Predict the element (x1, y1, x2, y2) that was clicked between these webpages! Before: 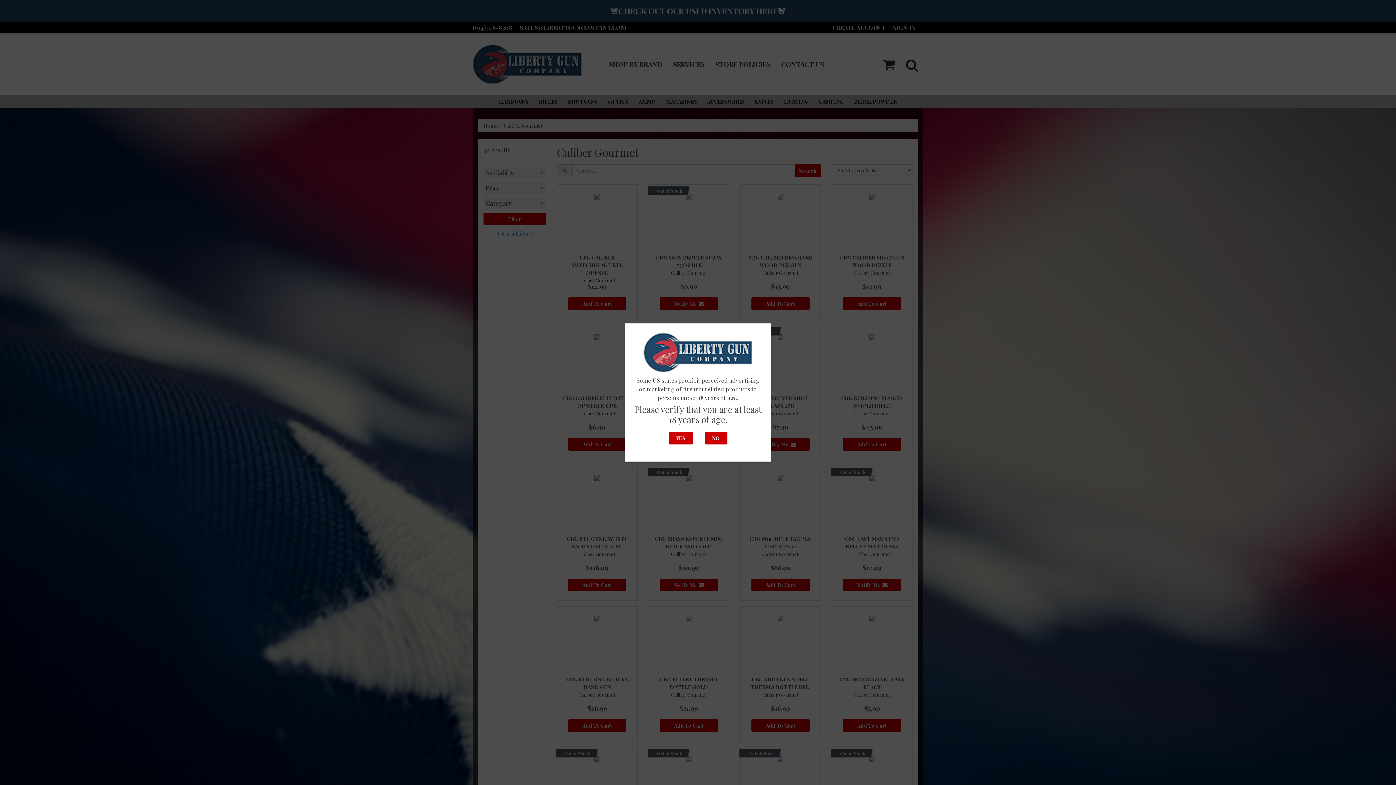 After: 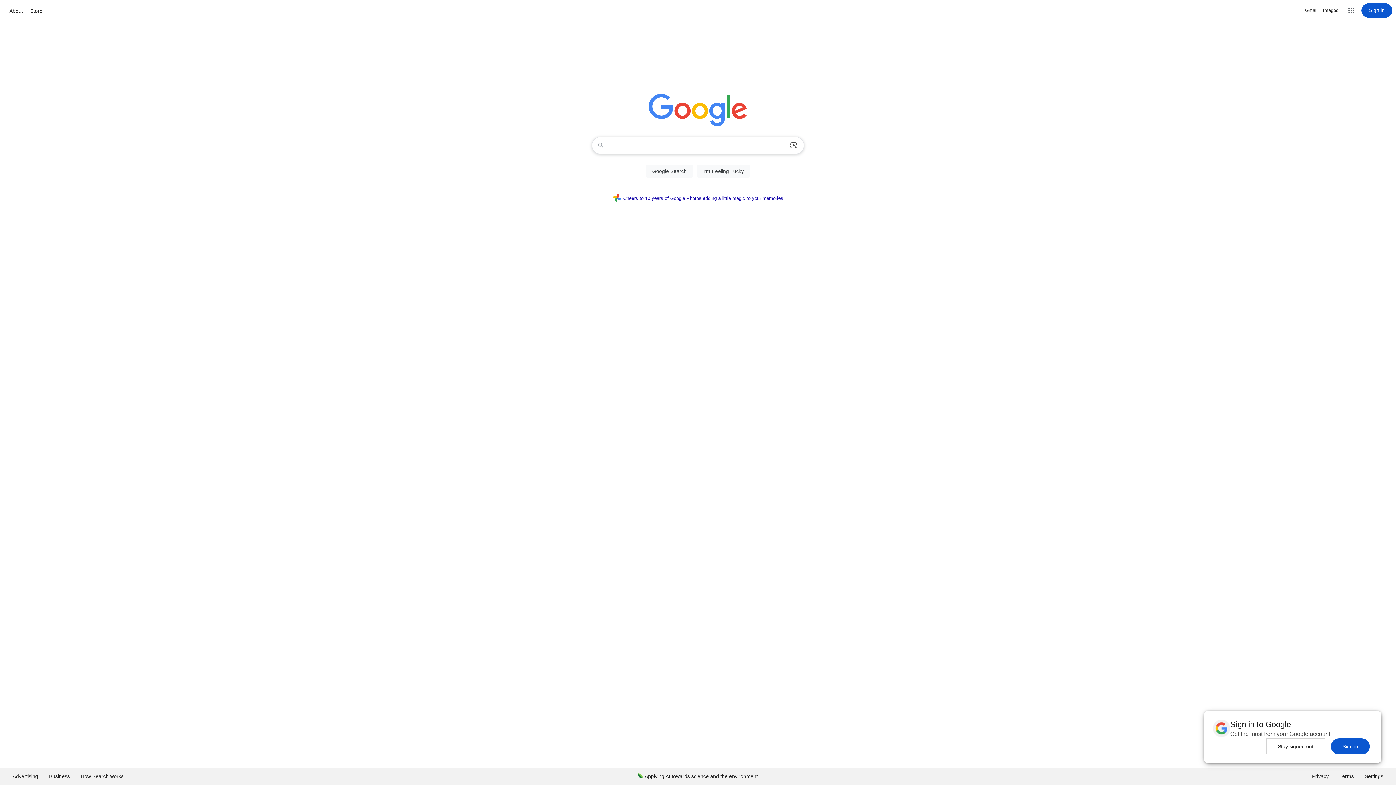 Action: label: NO bbox: (704, 431, 727, 444)